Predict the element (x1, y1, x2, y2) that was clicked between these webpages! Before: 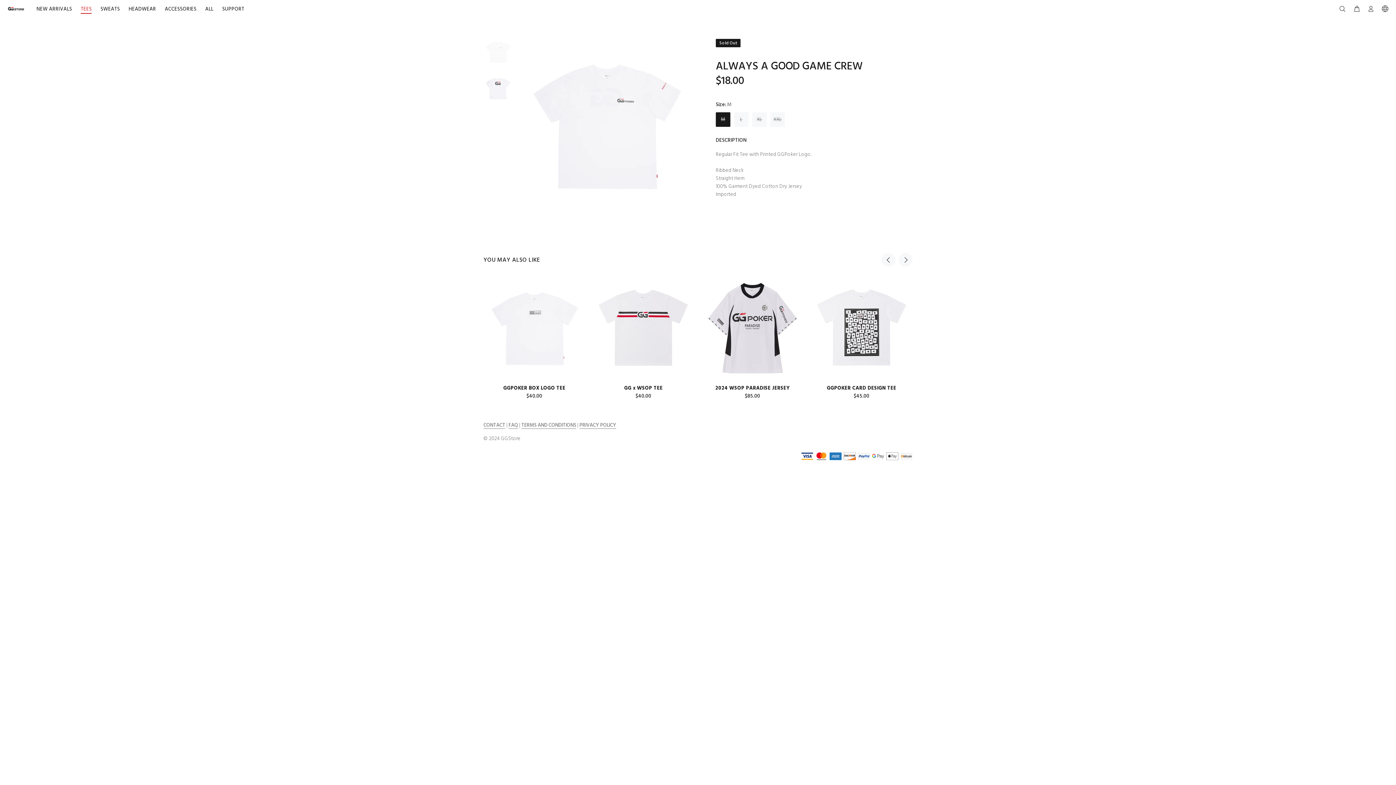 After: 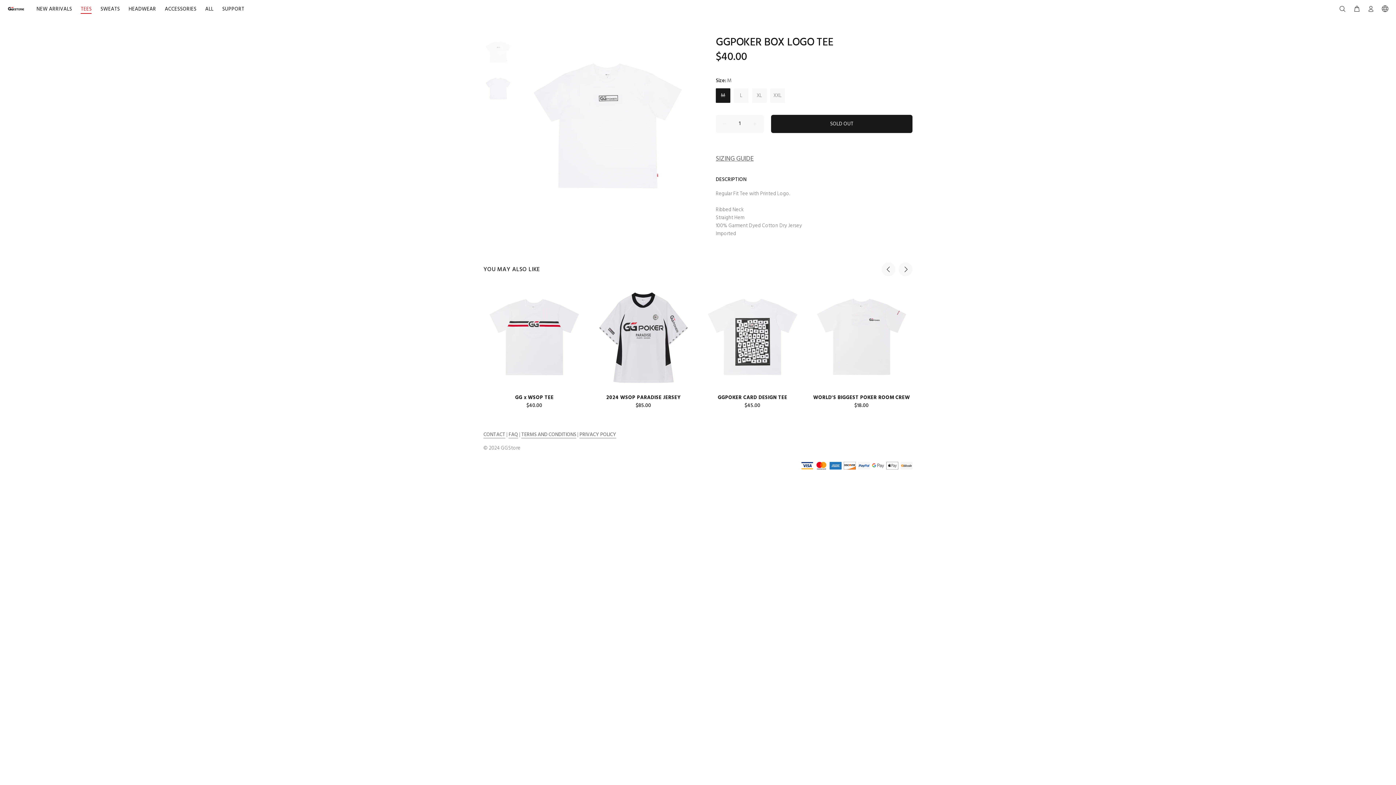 Action: bbox: (503, 384, 565, 392) label: GGPOKER BOX LOGO TEE